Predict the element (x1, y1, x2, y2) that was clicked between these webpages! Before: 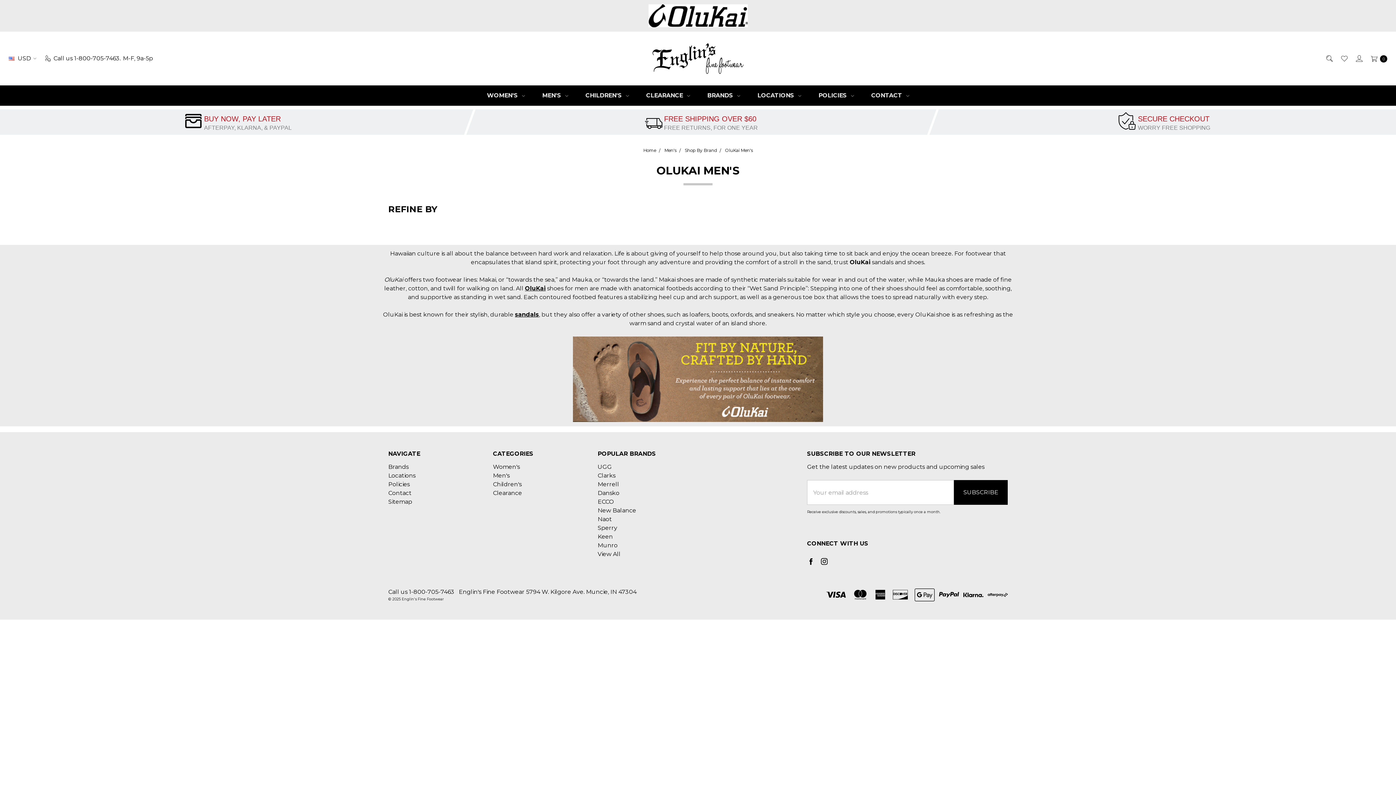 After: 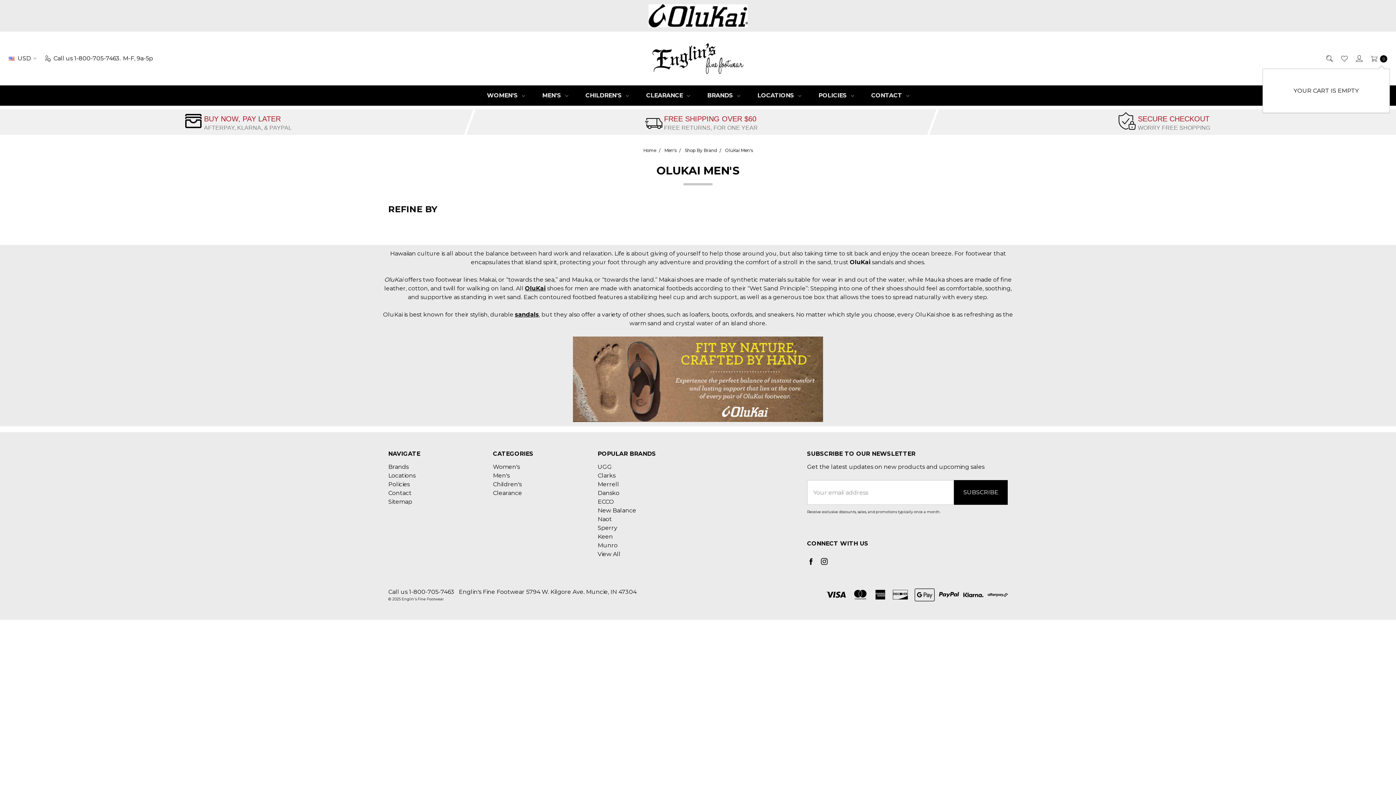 Action: bbox: (1367, 48, 1387, 68) label: cart.nav_aria_label